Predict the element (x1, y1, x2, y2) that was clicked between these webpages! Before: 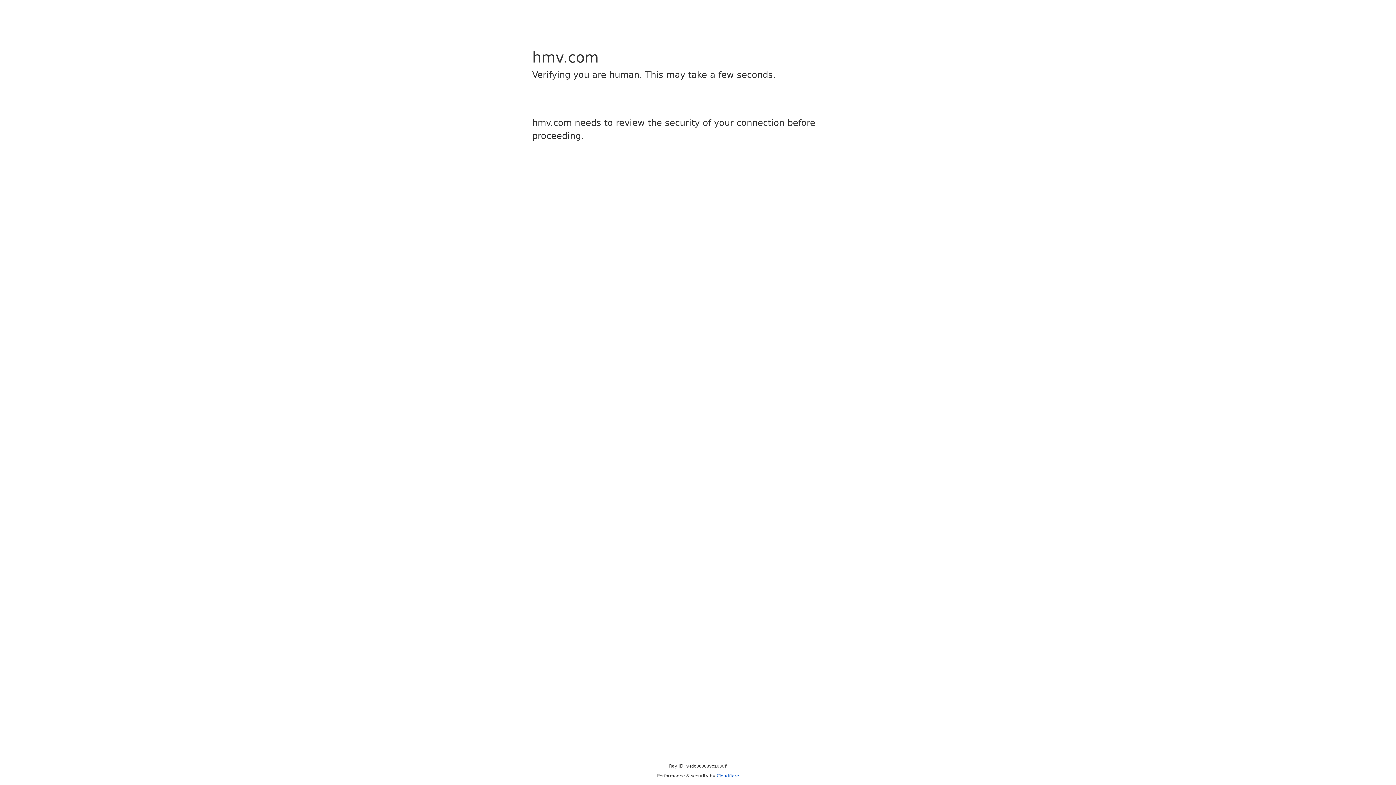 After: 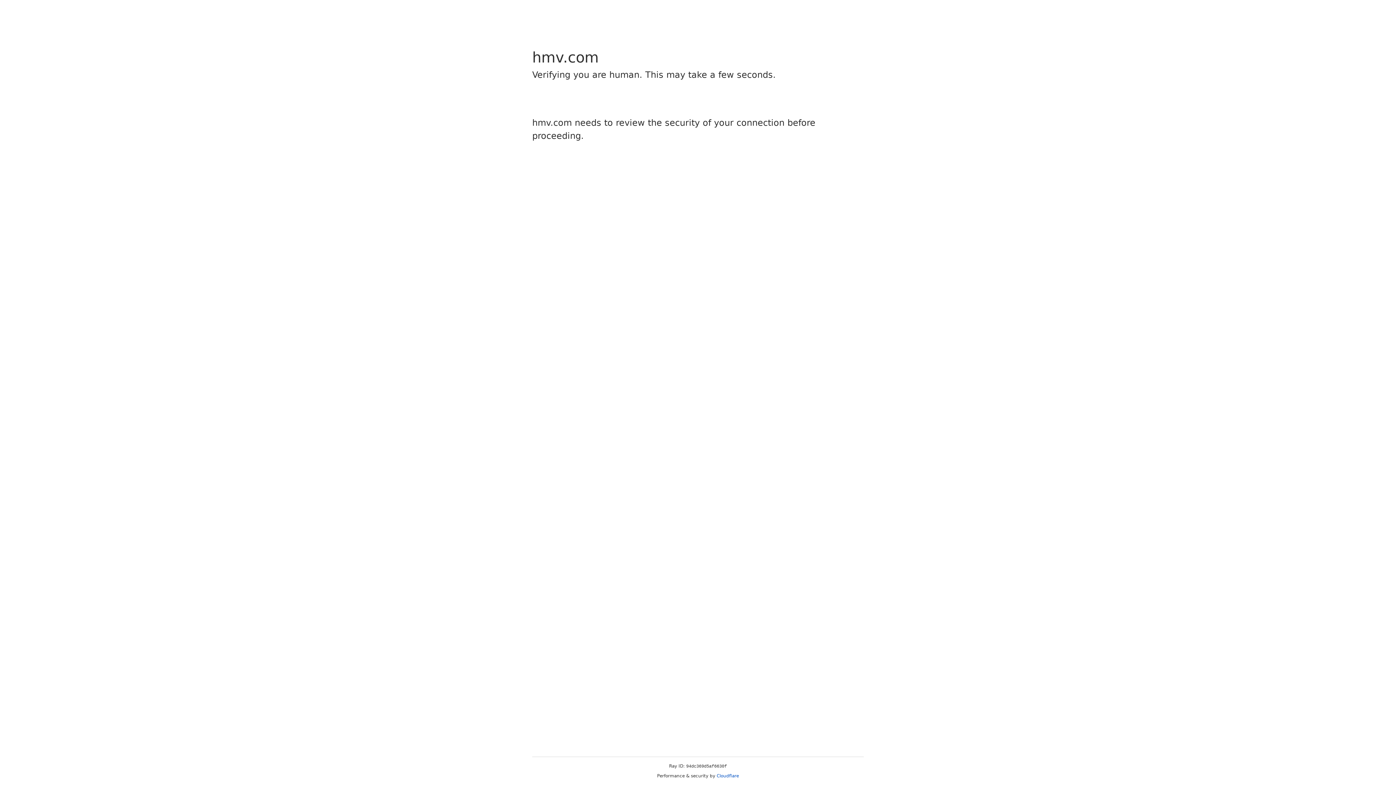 Action: label: Cloudflare bbox: (716, 773, 739, 778)